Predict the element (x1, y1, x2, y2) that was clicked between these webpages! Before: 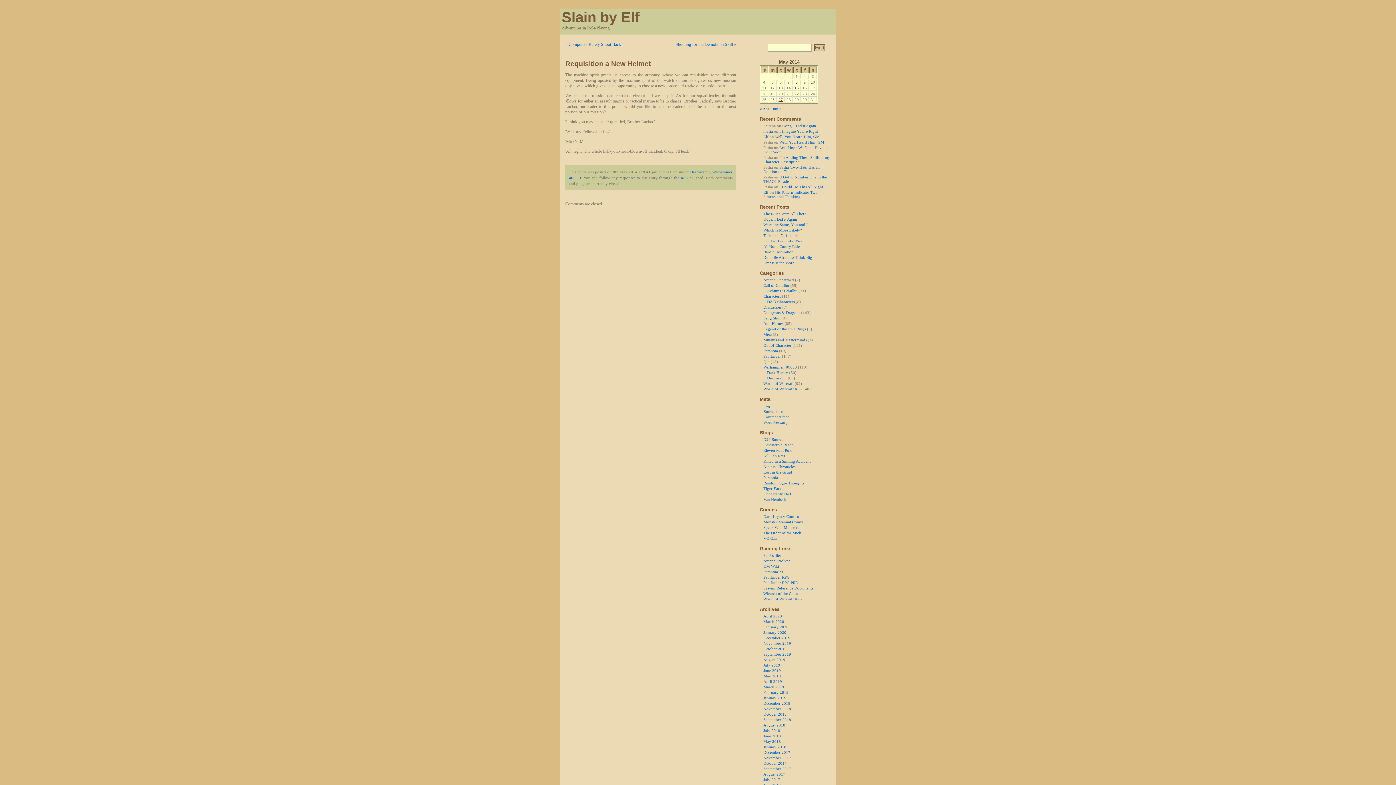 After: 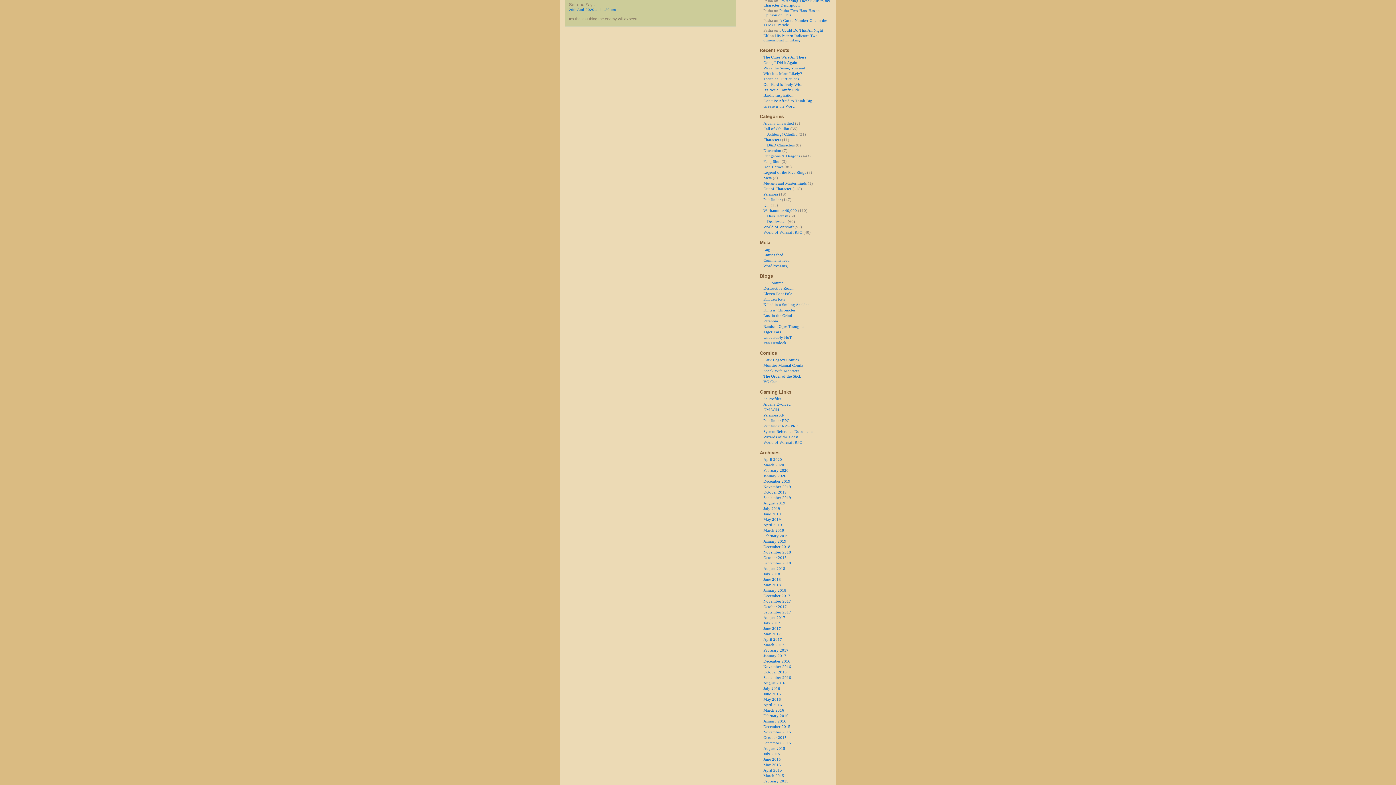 Action: bbox: (782, 123, 816, 128) label: Oops, I Did it Again